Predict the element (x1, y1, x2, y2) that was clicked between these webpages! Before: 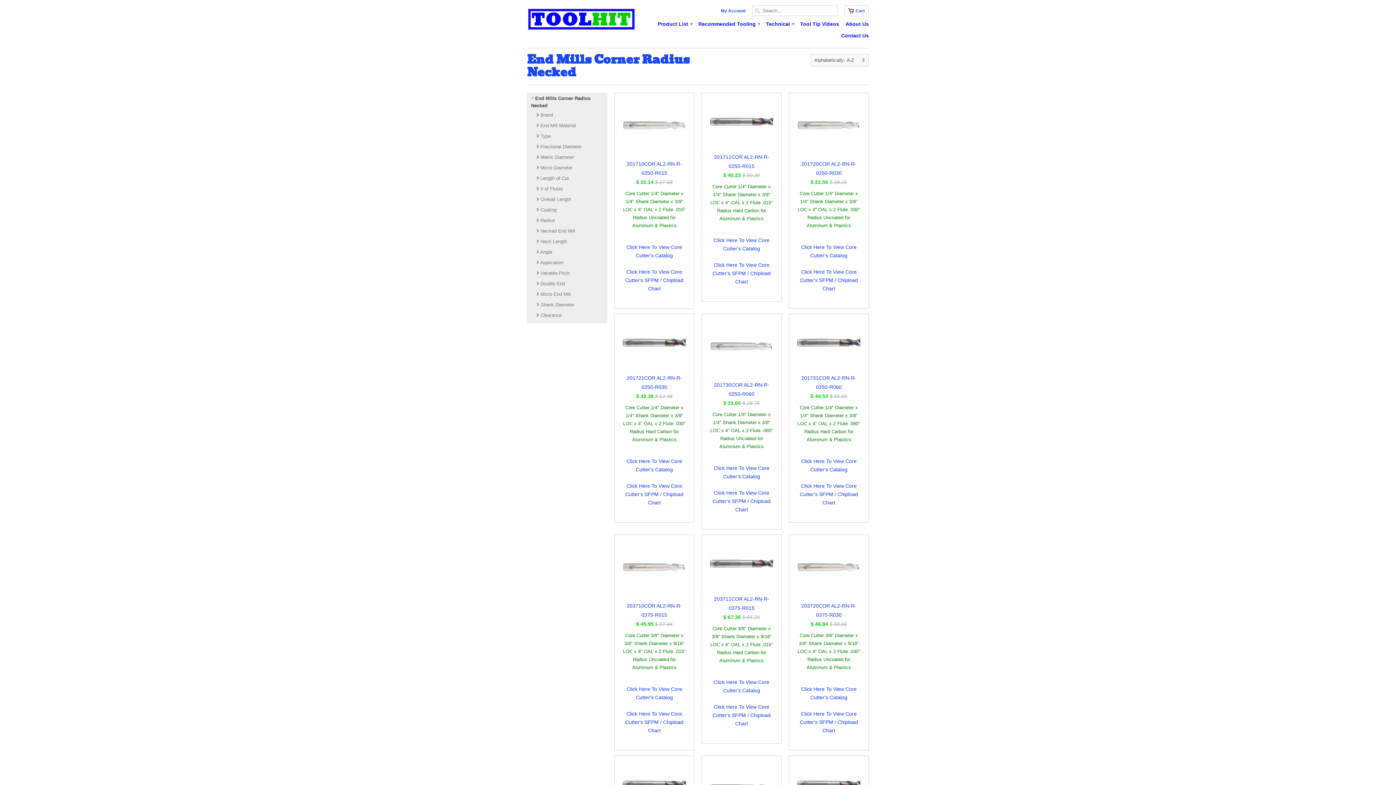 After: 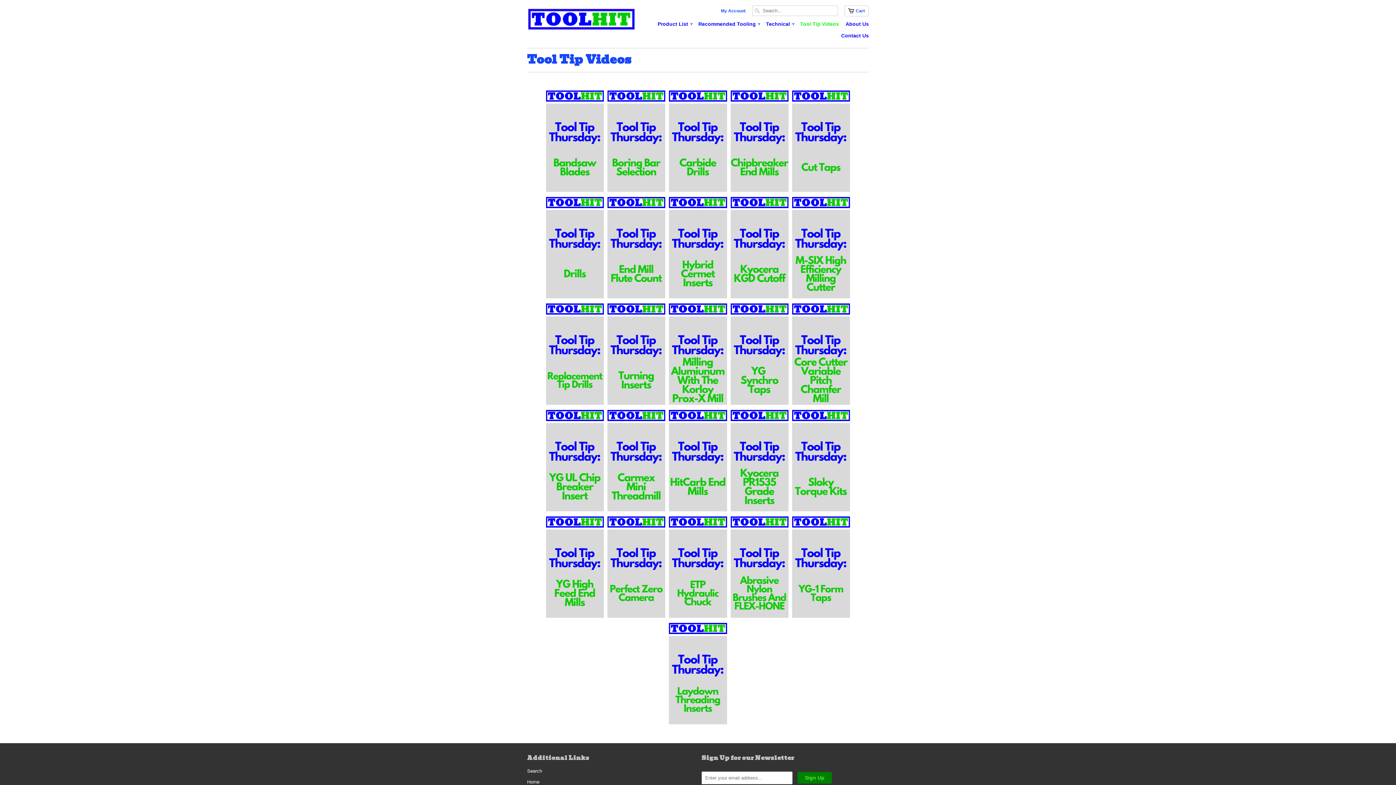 Action: label: Tool Tip Videos bbox: (800, 20, 839, 30)